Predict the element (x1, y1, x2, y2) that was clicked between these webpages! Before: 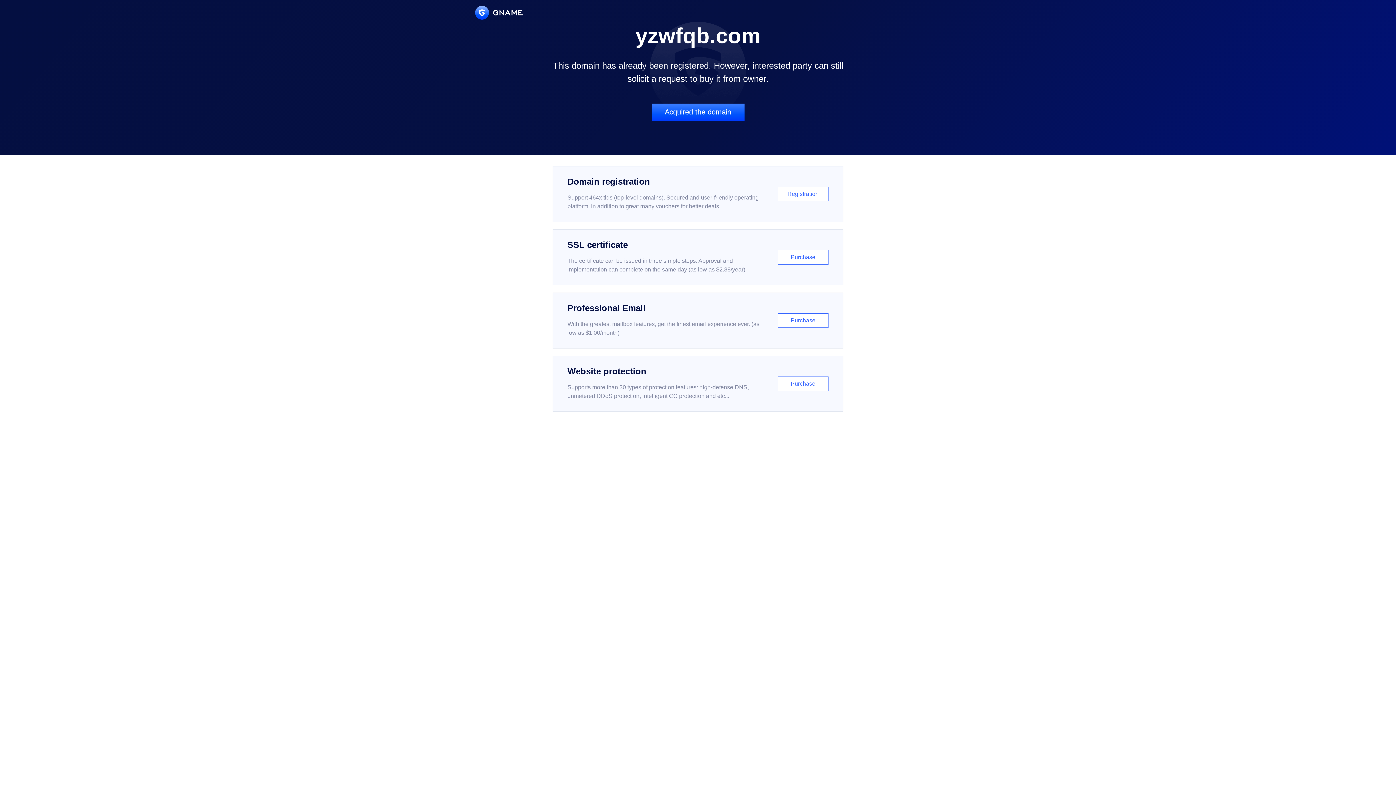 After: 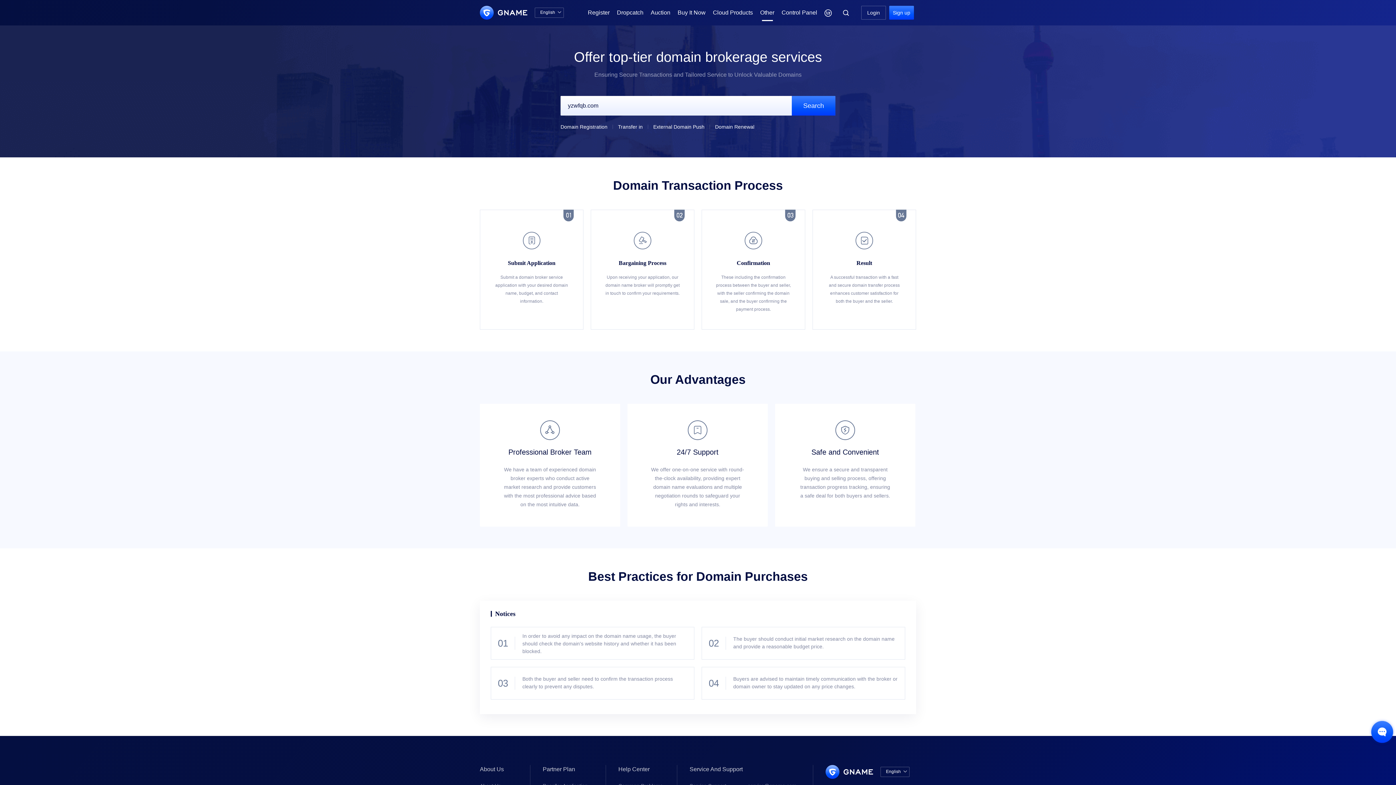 Action: label: Acquired the domain bbox: (651, 103, 744, 121)